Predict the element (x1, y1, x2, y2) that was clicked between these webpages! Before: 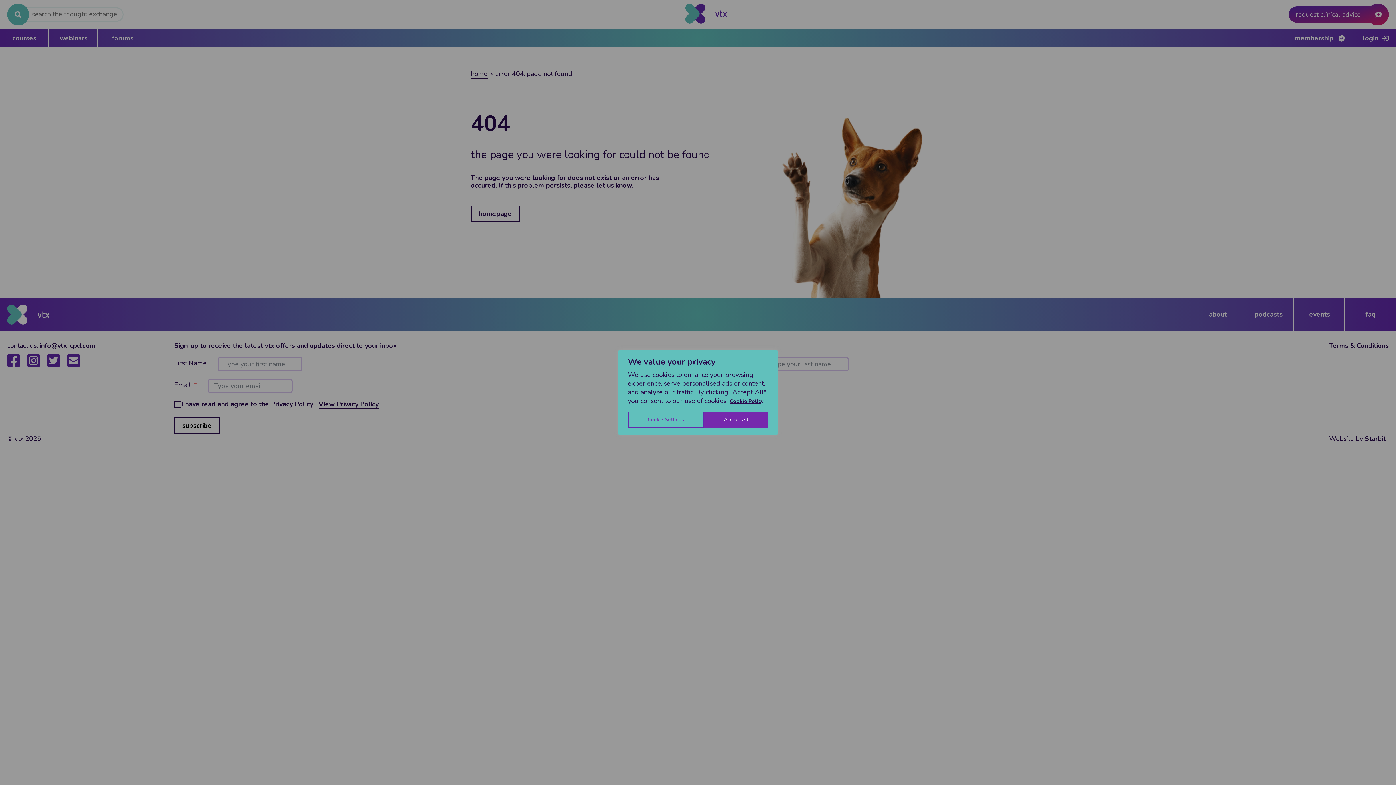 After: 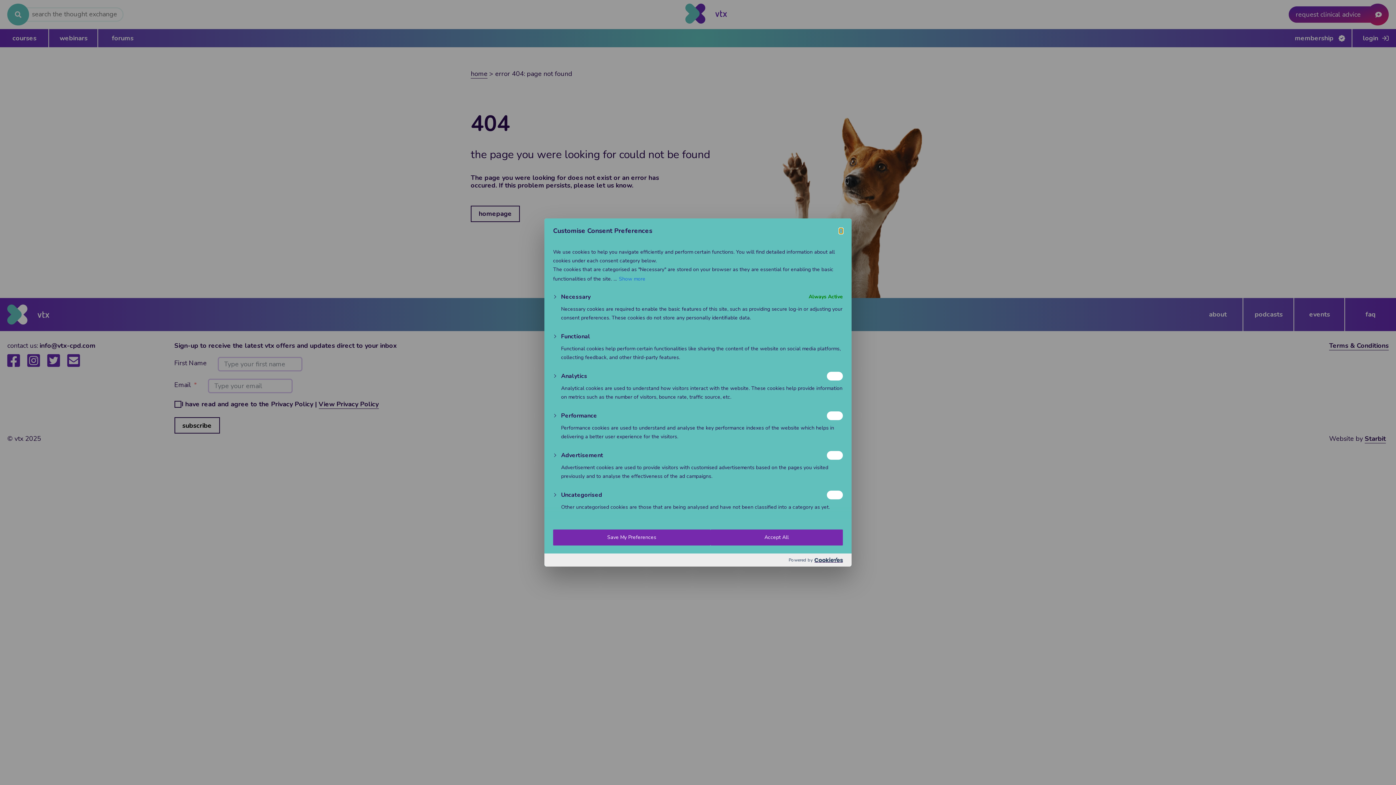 Action: label: Cookie Settings bbox: (628, 412, 704, 428)